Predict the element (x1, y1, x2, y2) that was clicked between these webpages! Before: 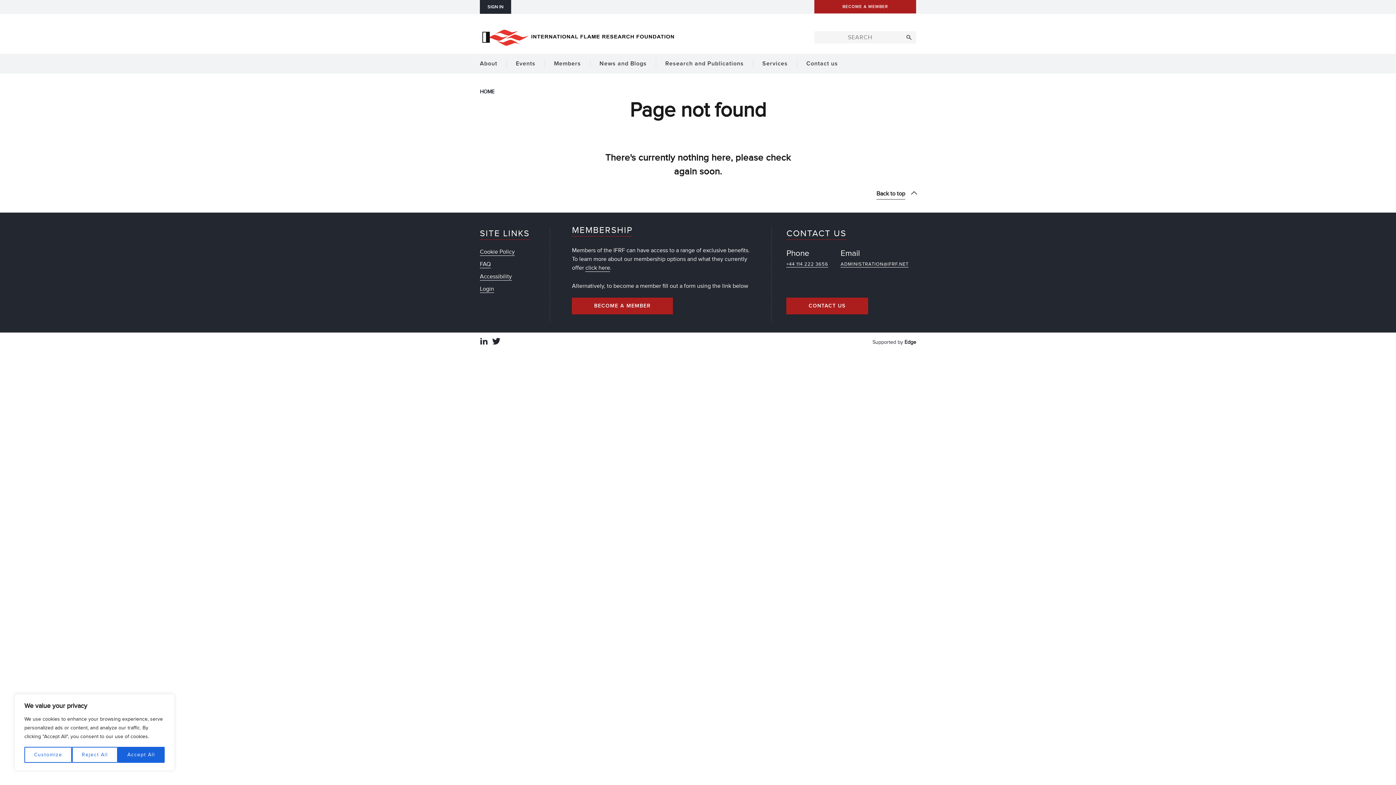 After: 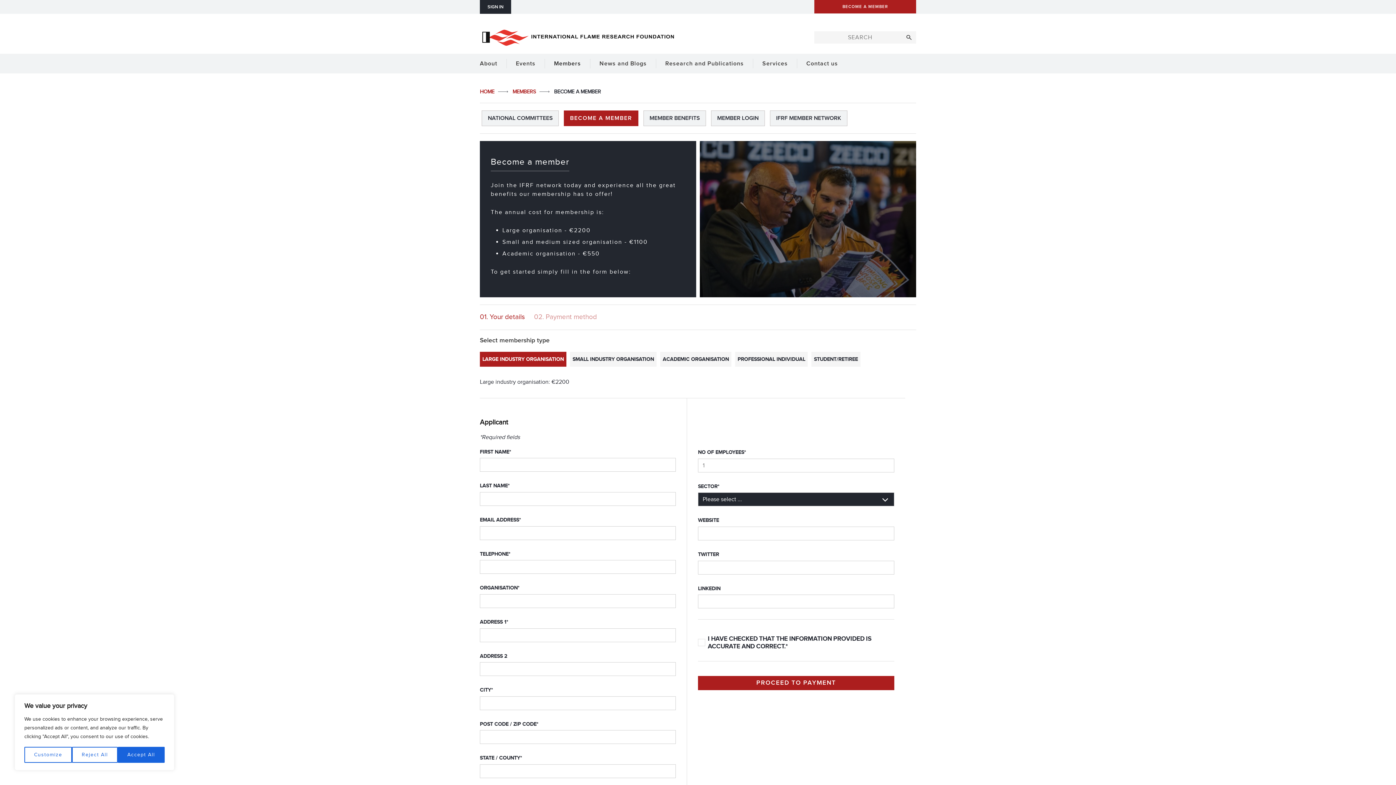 Action: label: BECOME A MEMBER bbox: (572, 297, 673, 314)